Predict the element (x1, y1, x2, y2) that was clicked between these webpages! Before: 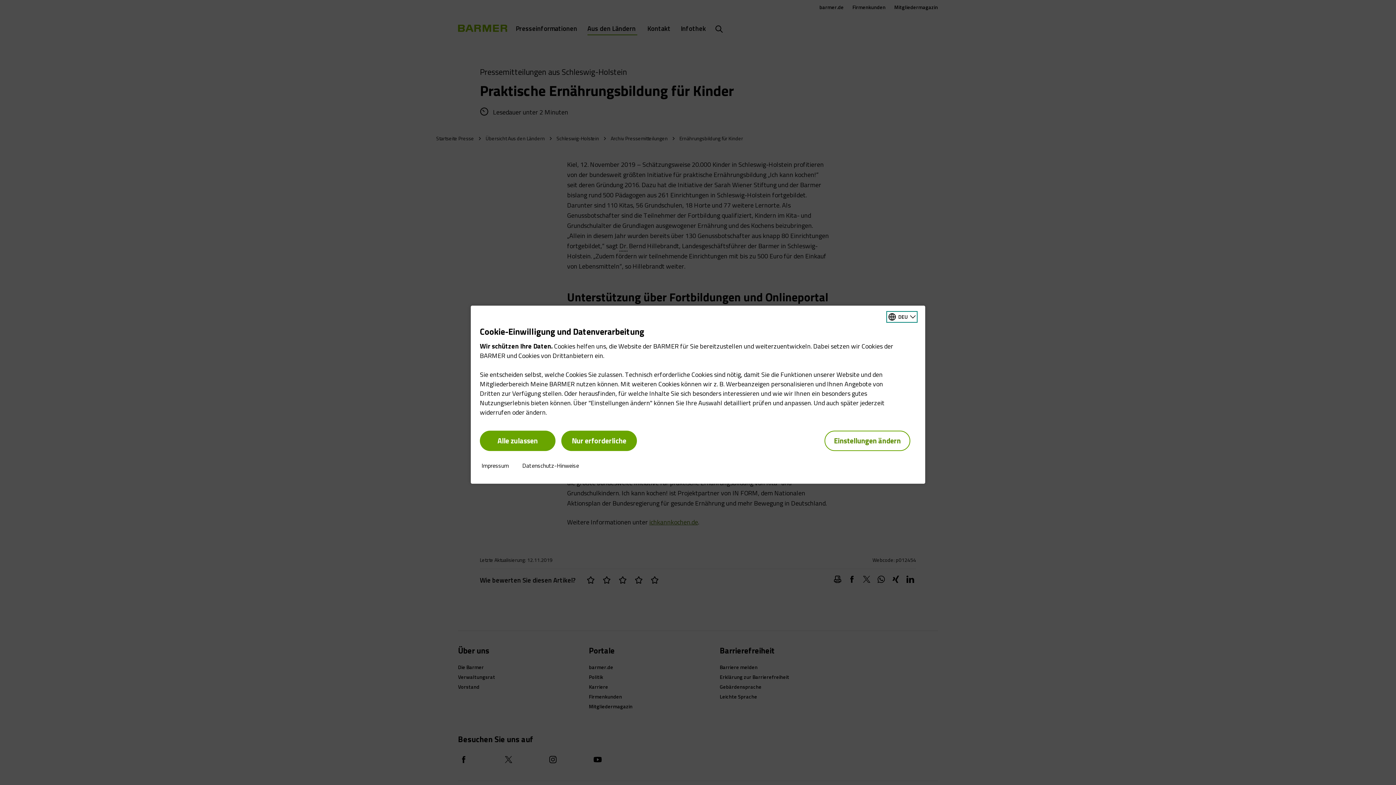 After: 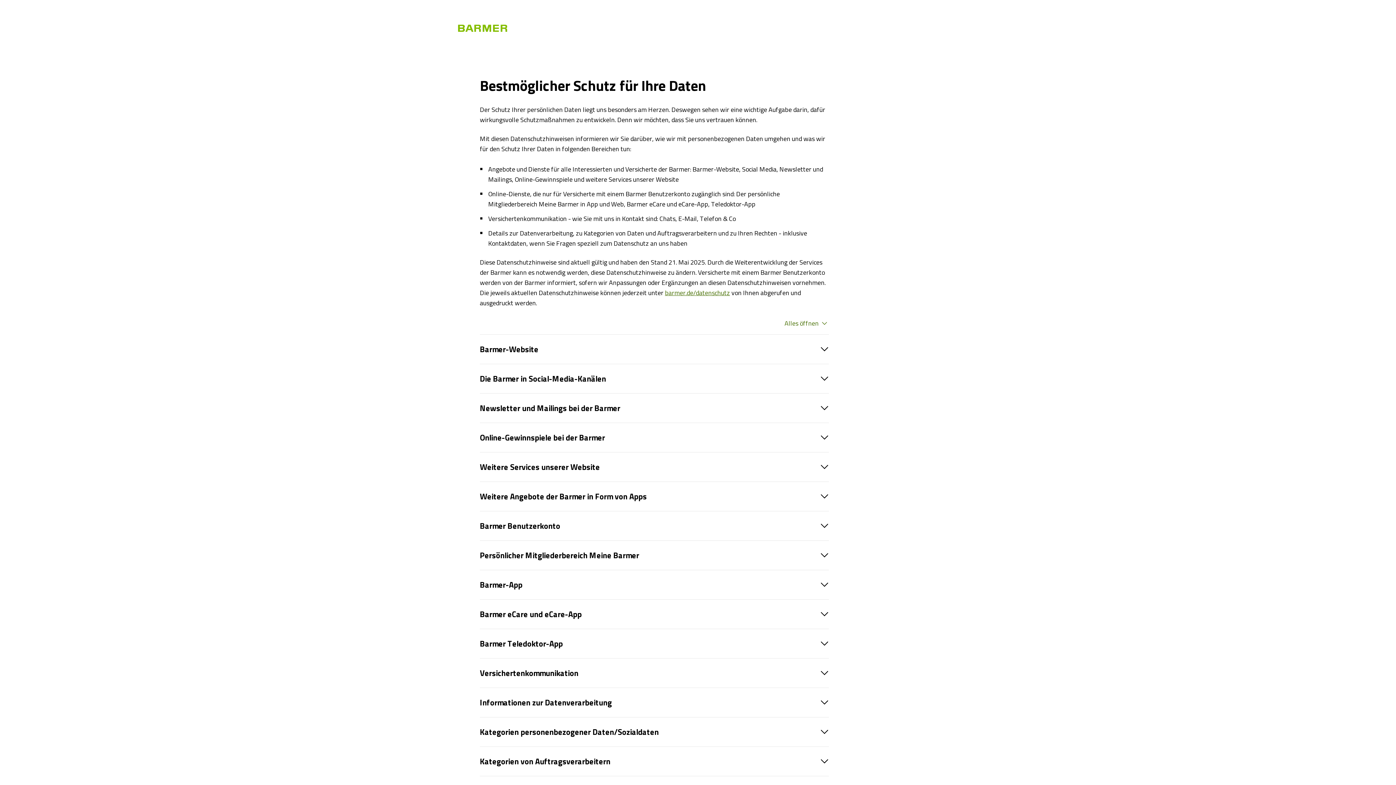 Action: bbox: (522, 462, 579, 468) label: Datenschutz-Hinweise